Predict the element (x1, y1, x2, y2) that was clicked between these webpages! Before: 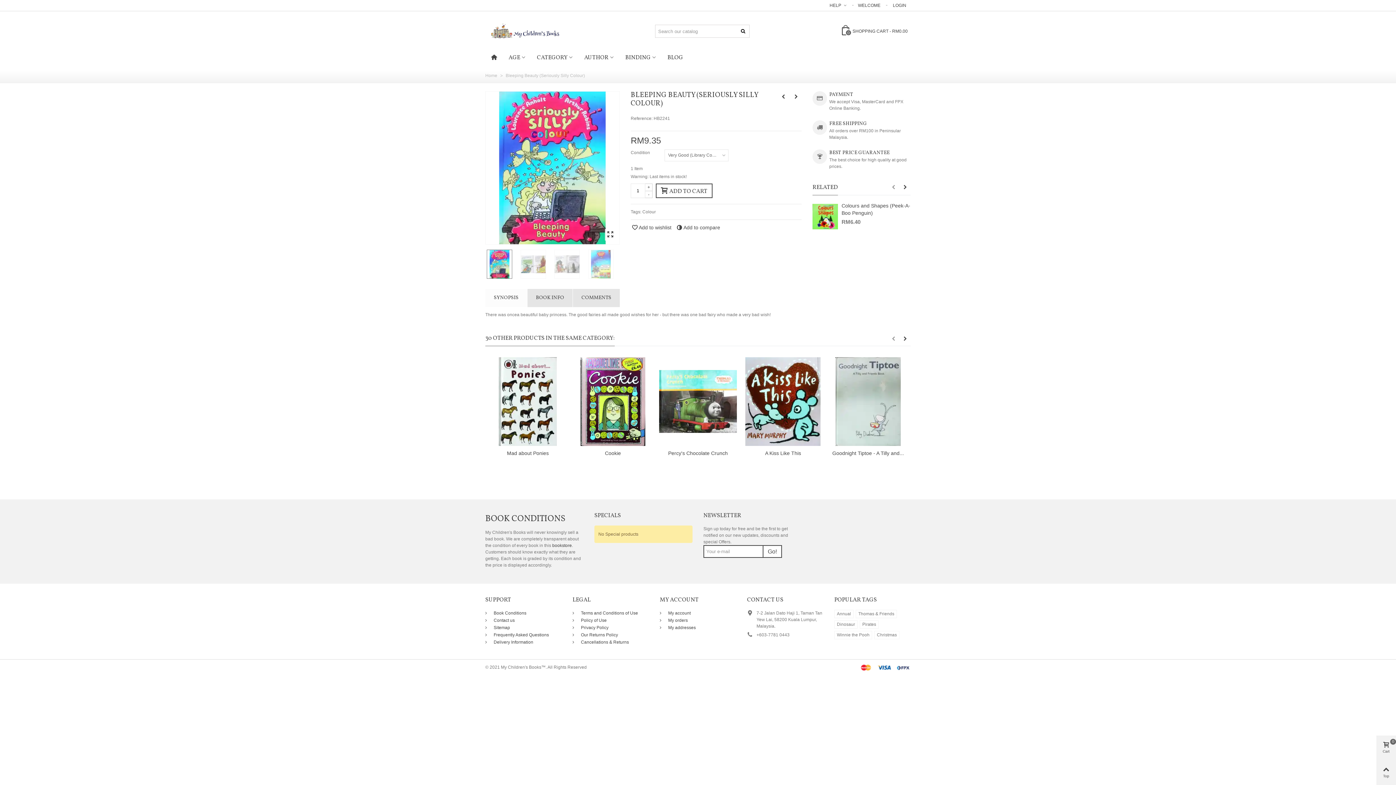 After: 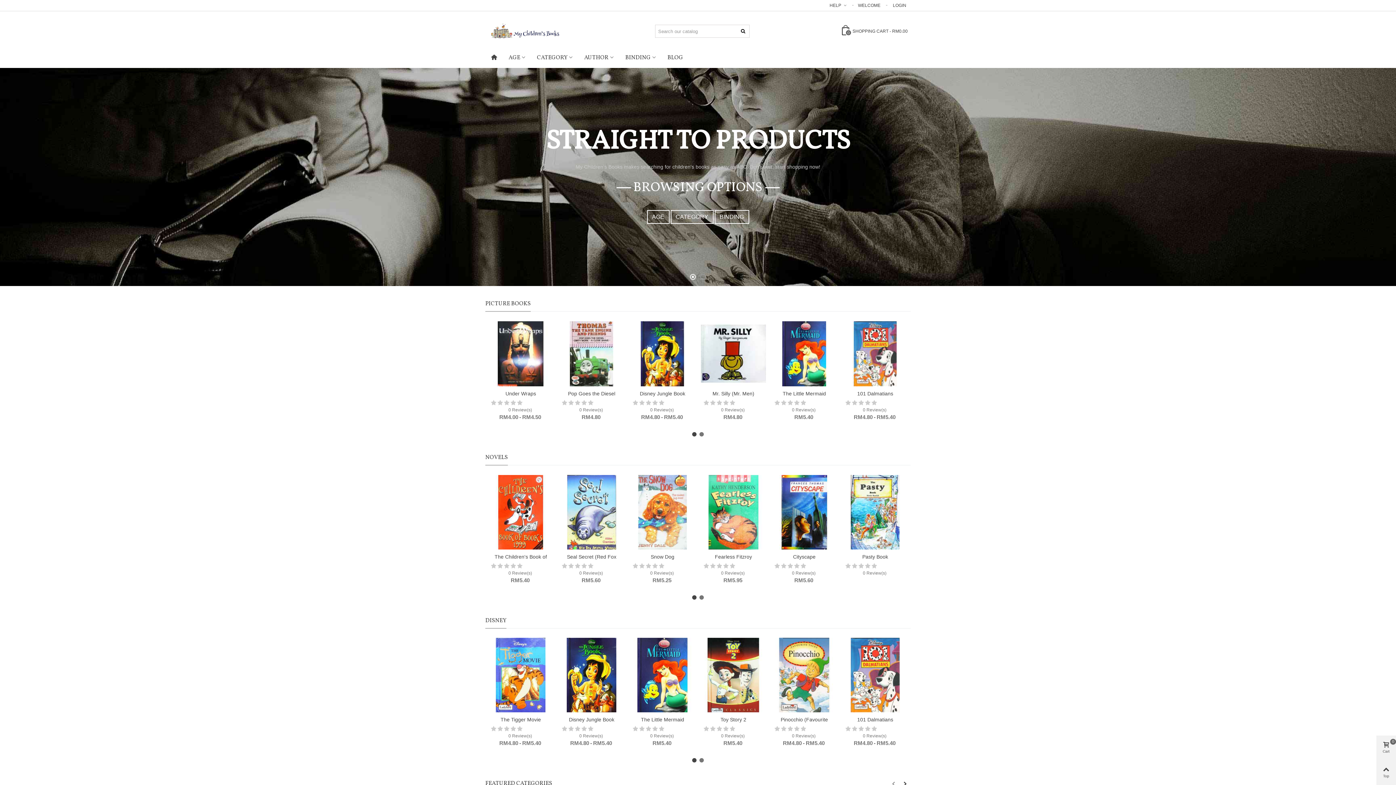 Action: label: bookstore bbox: (552, 543, 572, 548)